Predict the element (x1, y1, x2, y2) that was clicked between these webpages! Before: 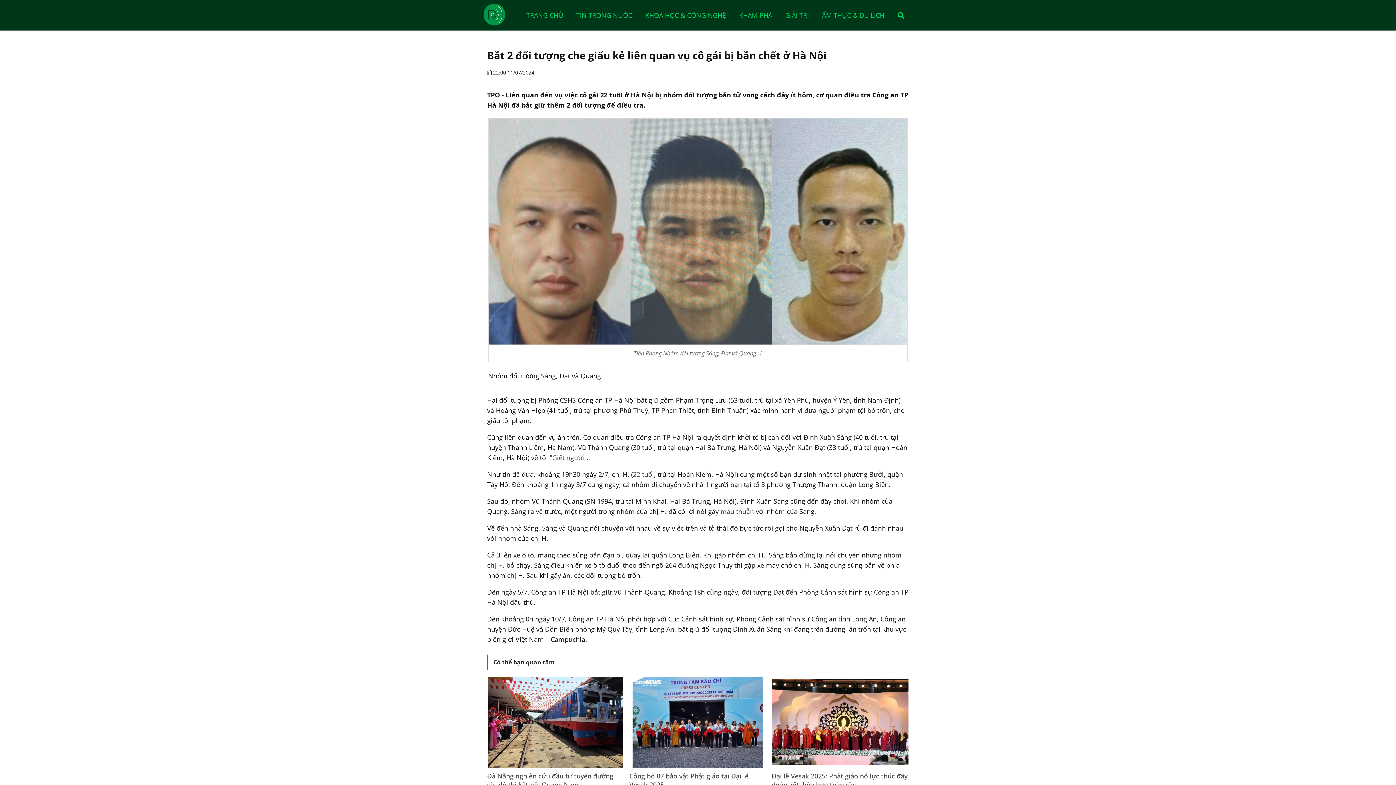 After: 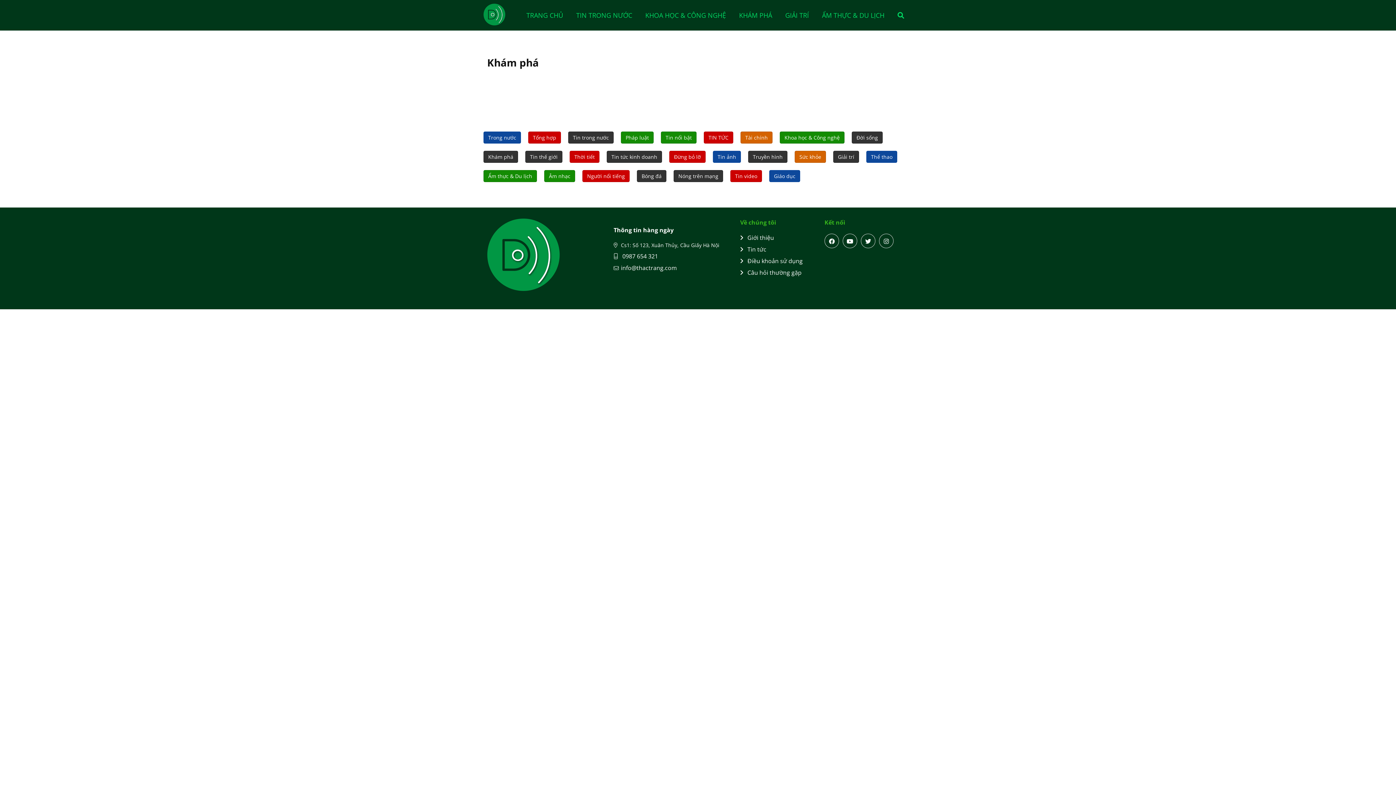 Action: bbox: (732, 0, 778, 30) label: KHÁM PHÁ